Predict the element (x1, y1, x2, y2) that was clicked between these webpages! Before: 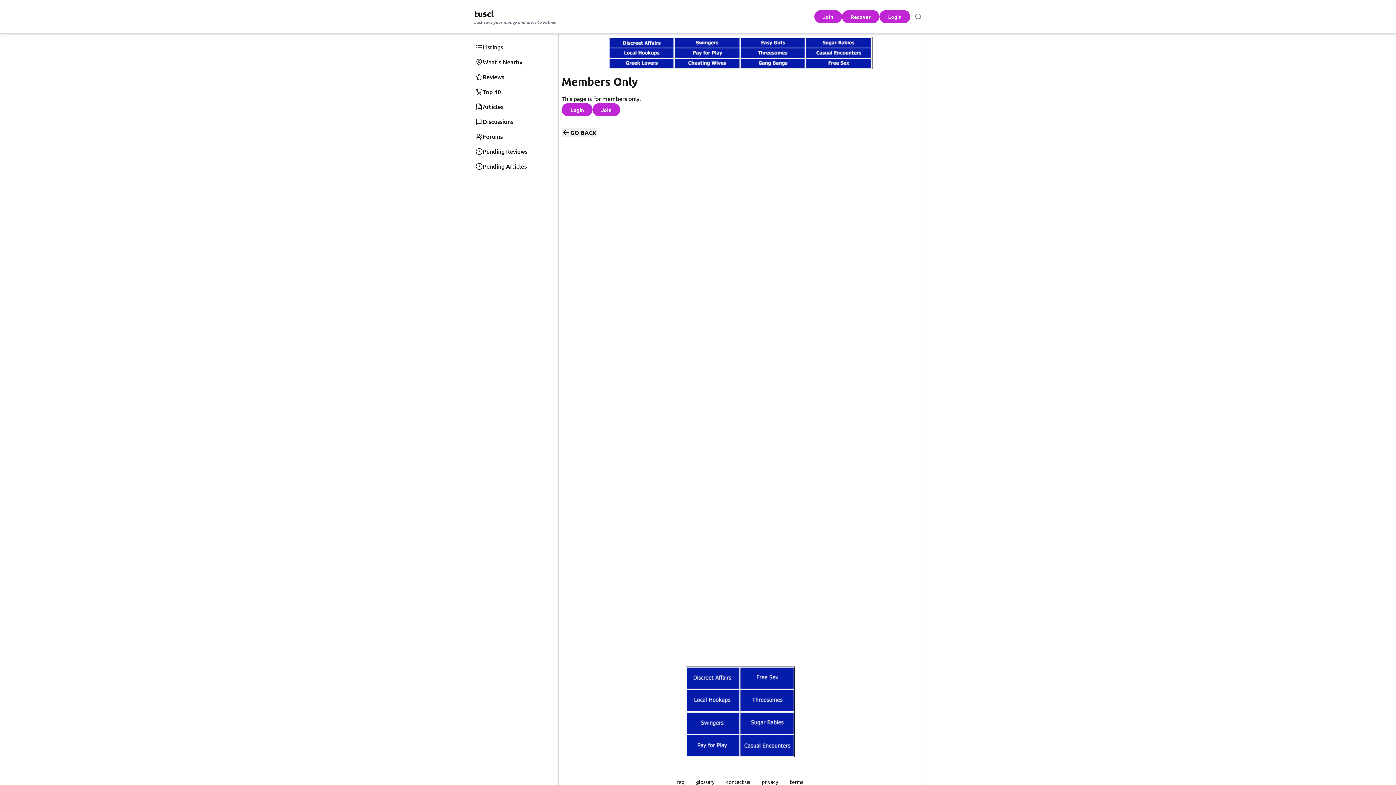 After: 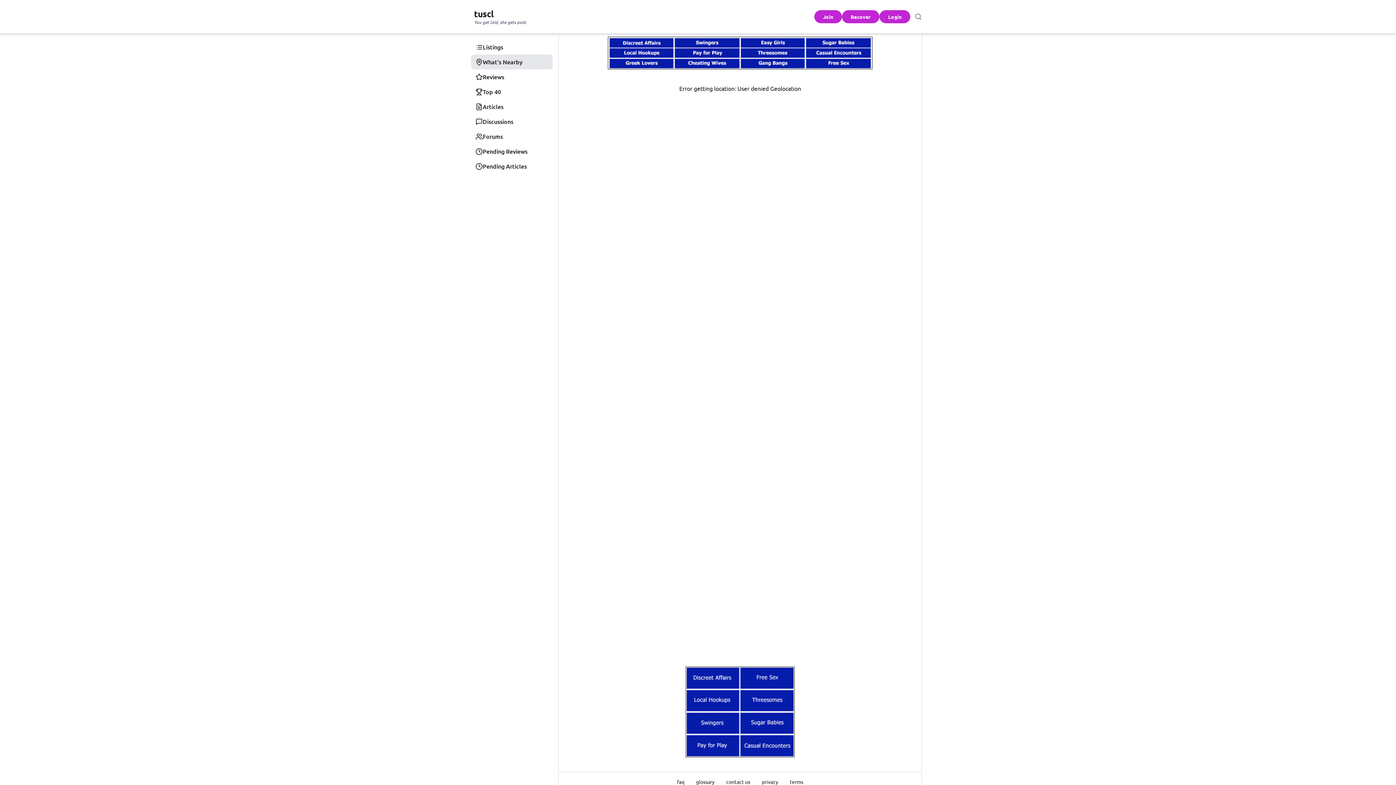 Action: label: What's Nearby bbox: (471, 54, 552, 69)